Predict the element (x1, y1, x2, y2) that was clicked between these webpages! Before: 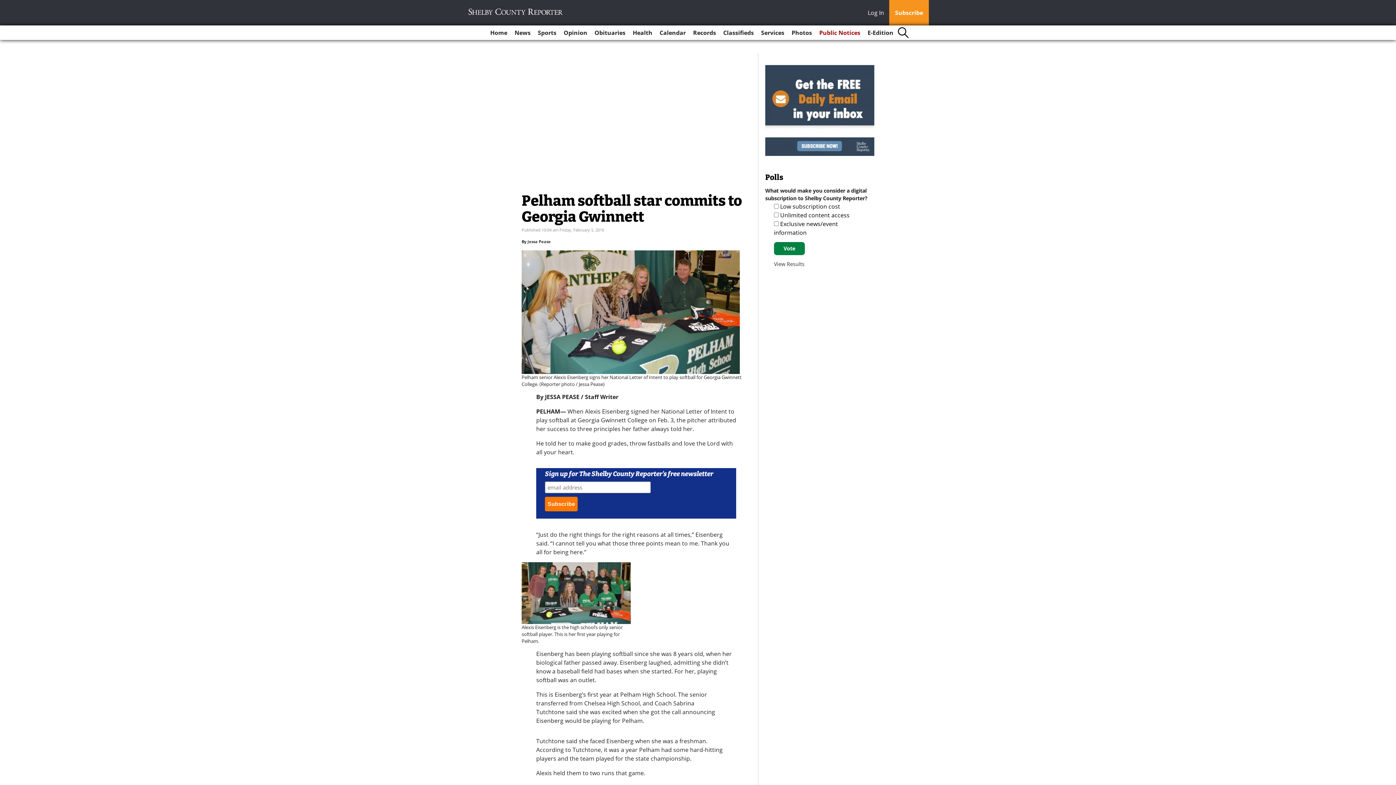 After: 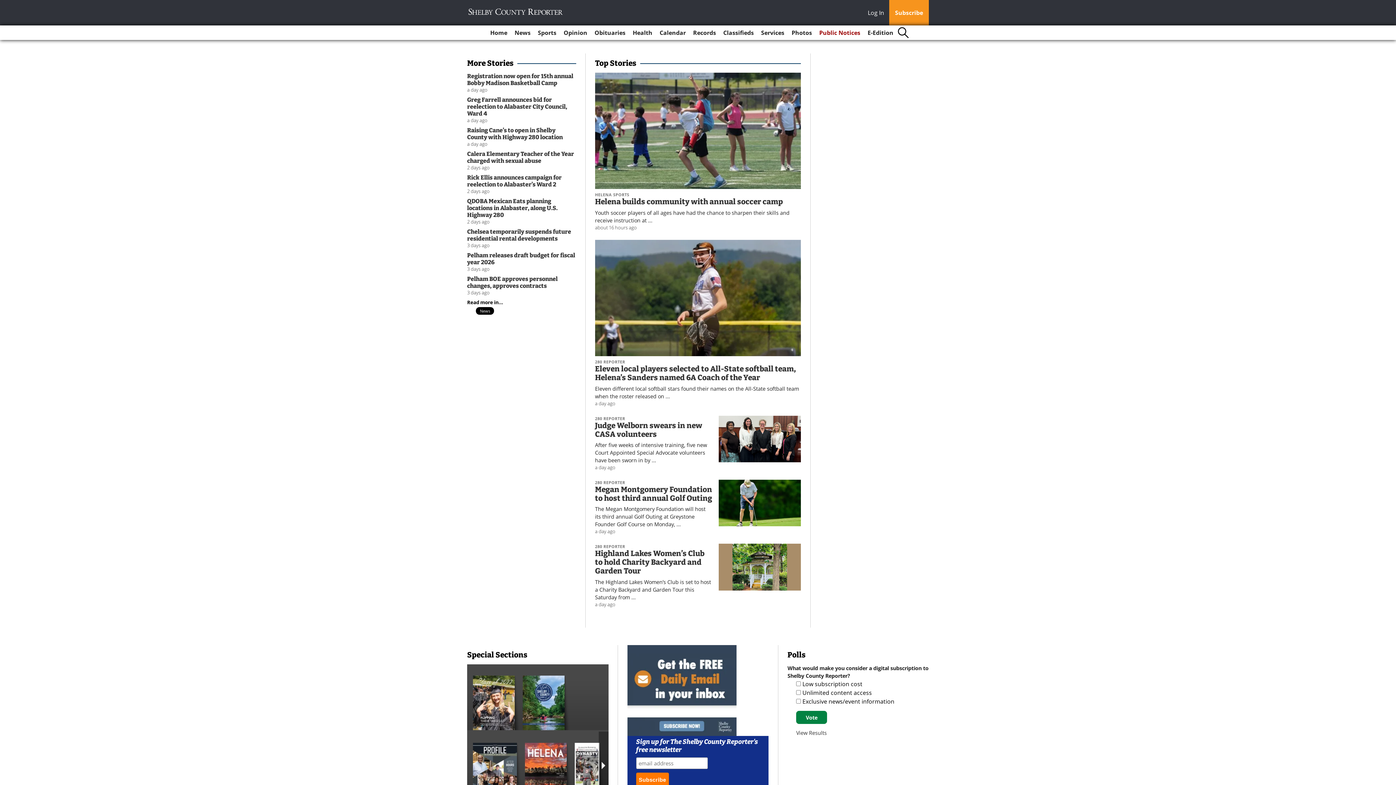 Action: bbox: (467, 8, 564, 15)